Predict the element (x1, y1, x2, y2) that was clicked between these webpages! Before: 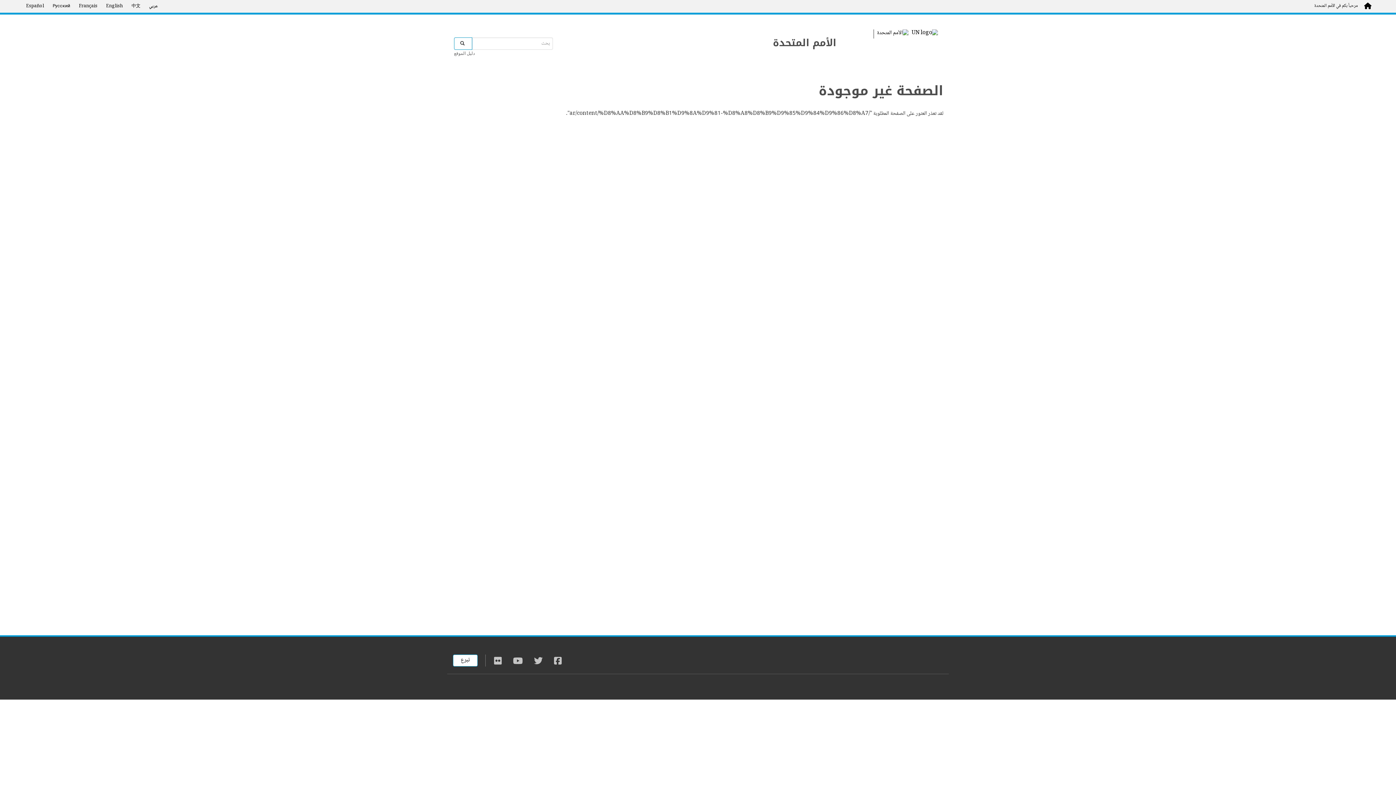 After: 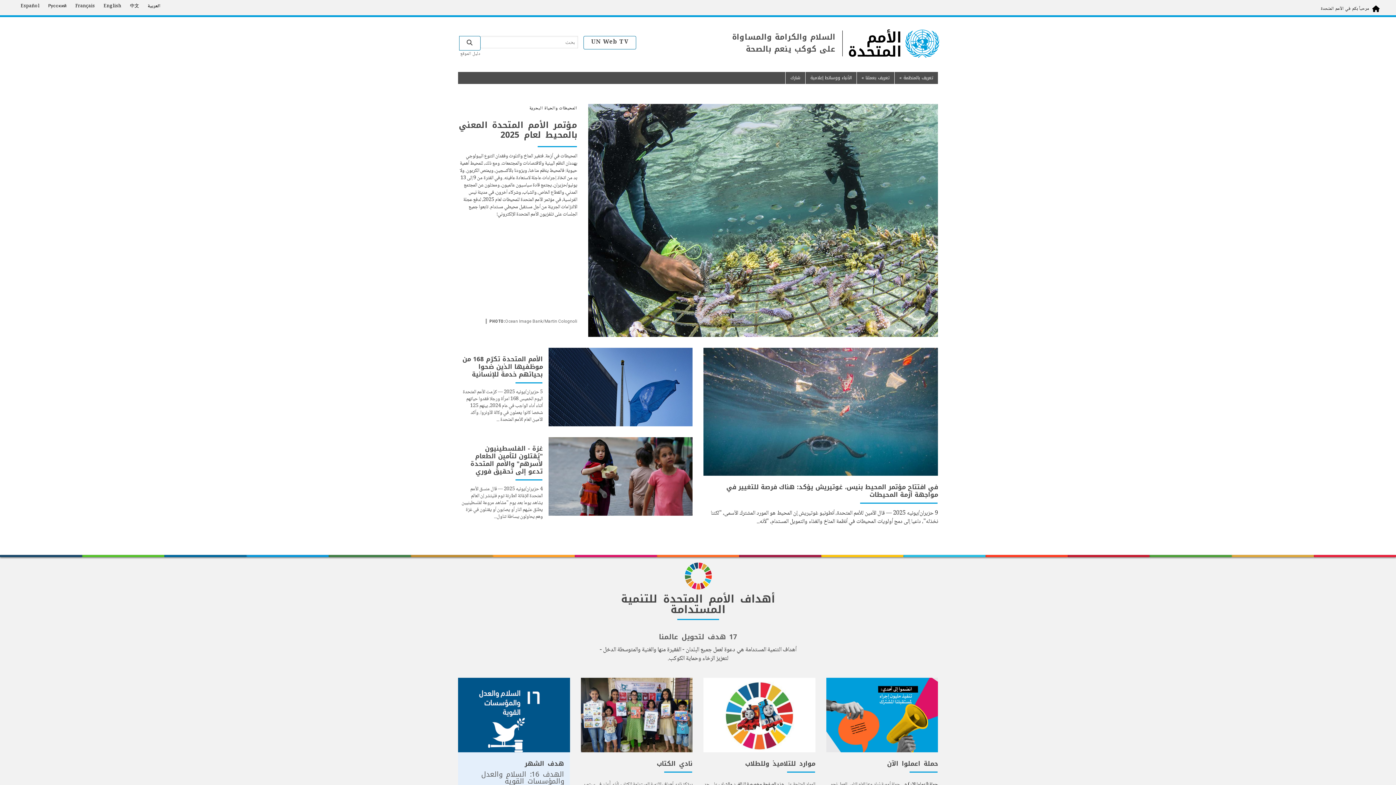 Action: bbox: (873, 29, 911, 38)